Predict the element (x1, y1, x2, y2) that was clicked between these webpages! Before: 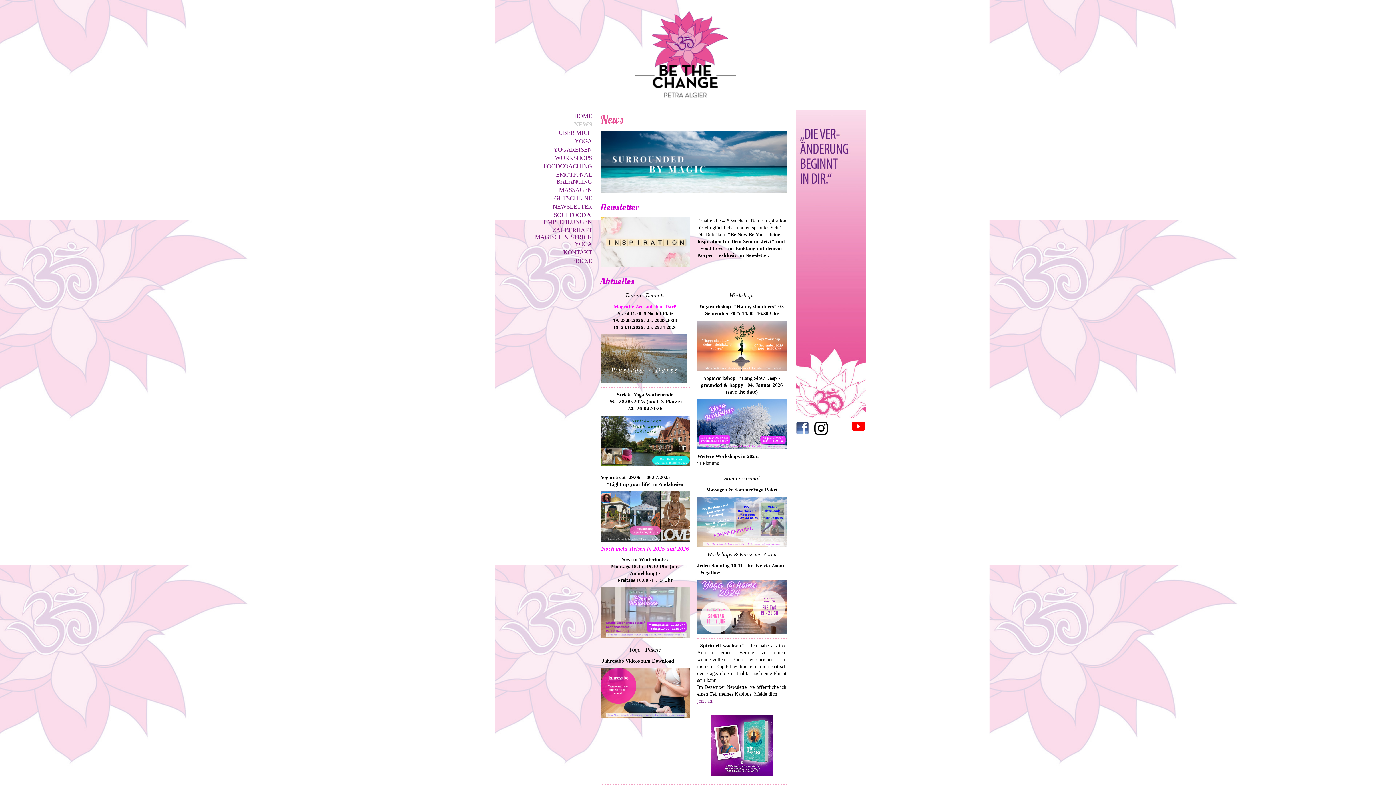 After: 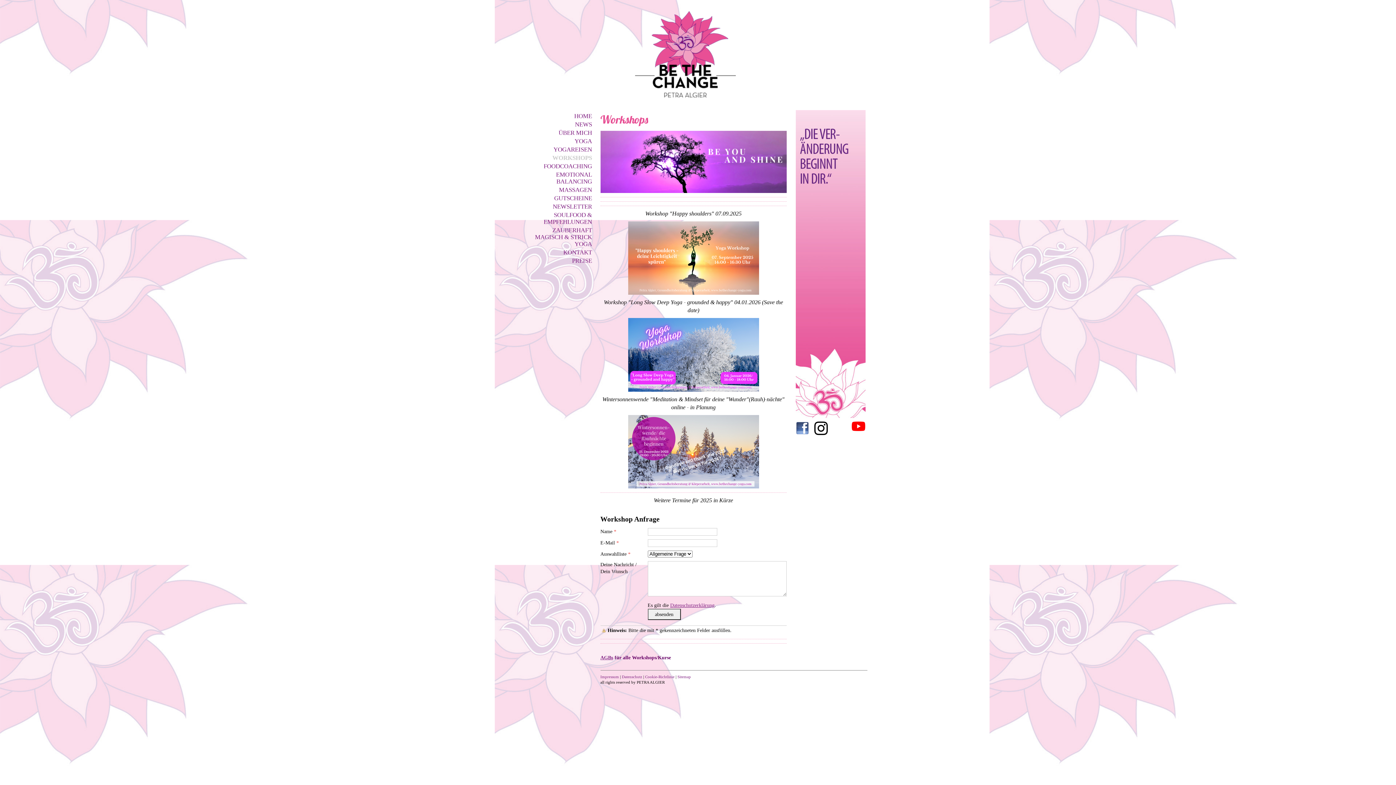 Action: bbox: (528, 153, 593, 162) label: WORKSHOPS